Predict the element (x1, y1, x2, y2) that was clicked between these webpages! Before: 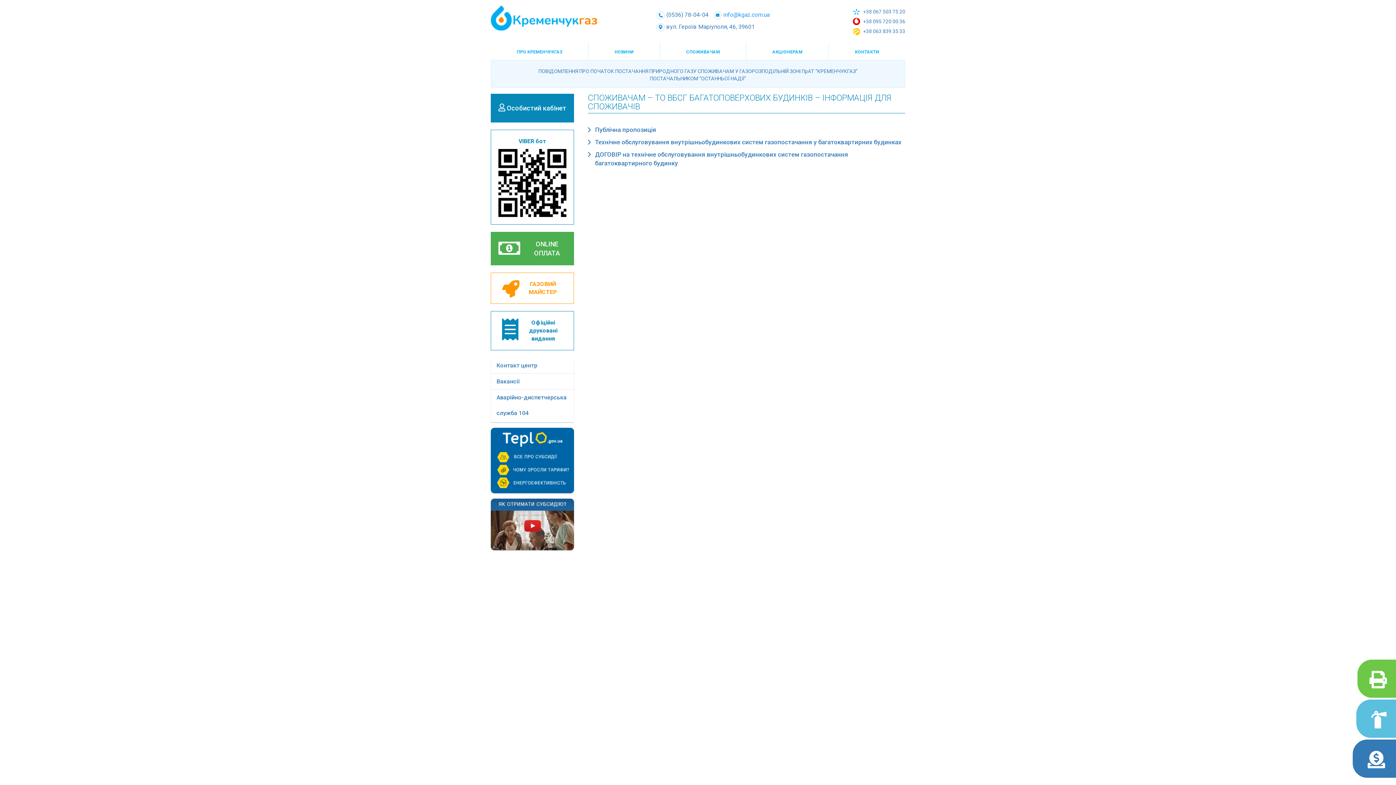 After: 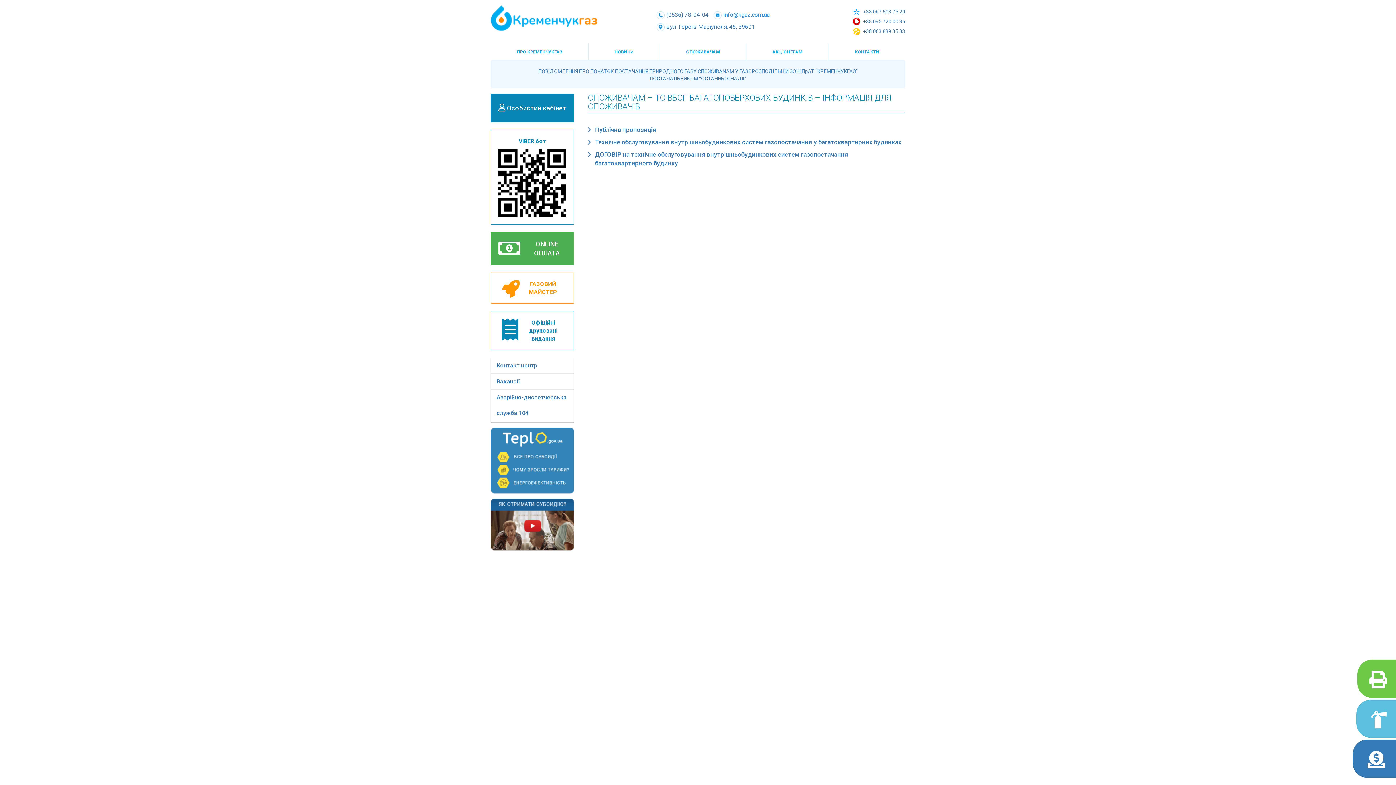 Action: bbox: (490, 427, 574, 493)